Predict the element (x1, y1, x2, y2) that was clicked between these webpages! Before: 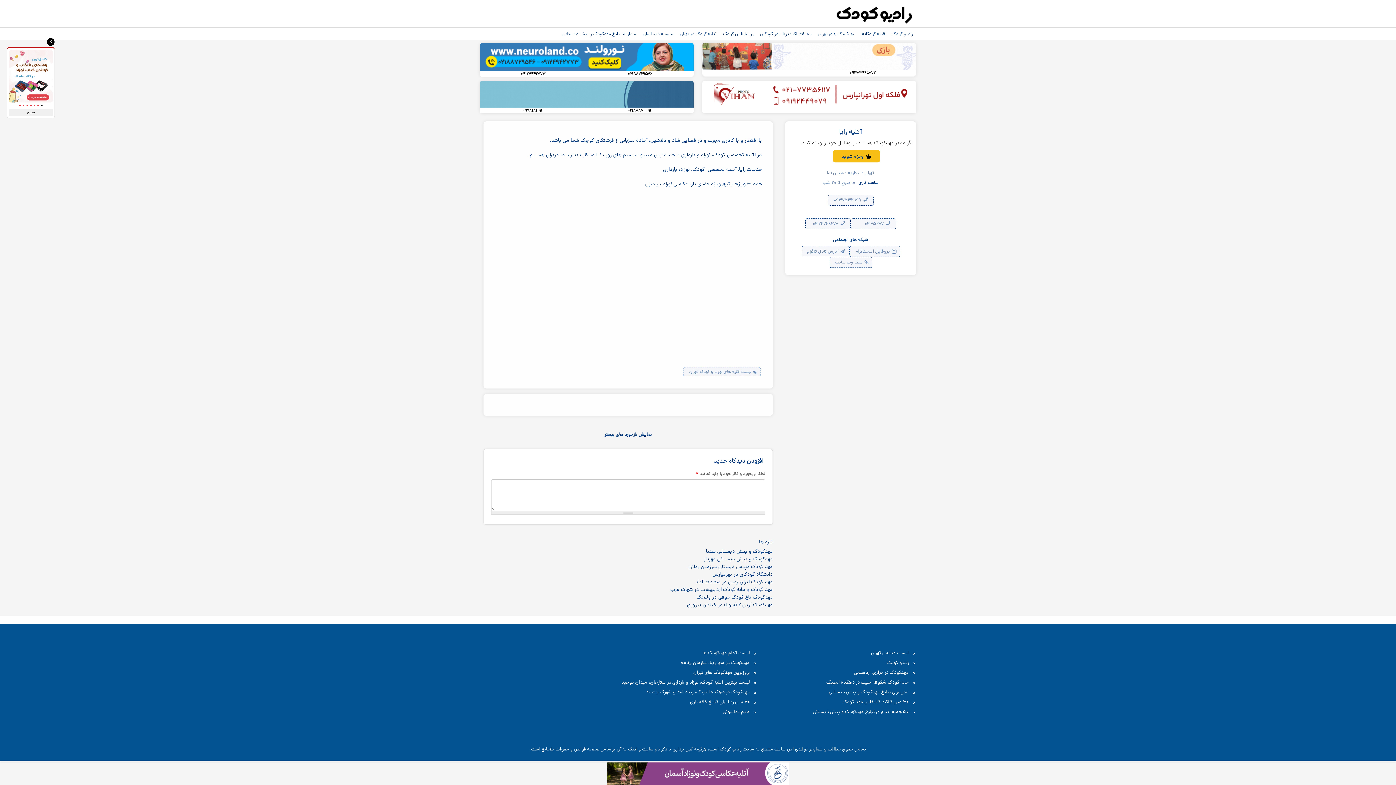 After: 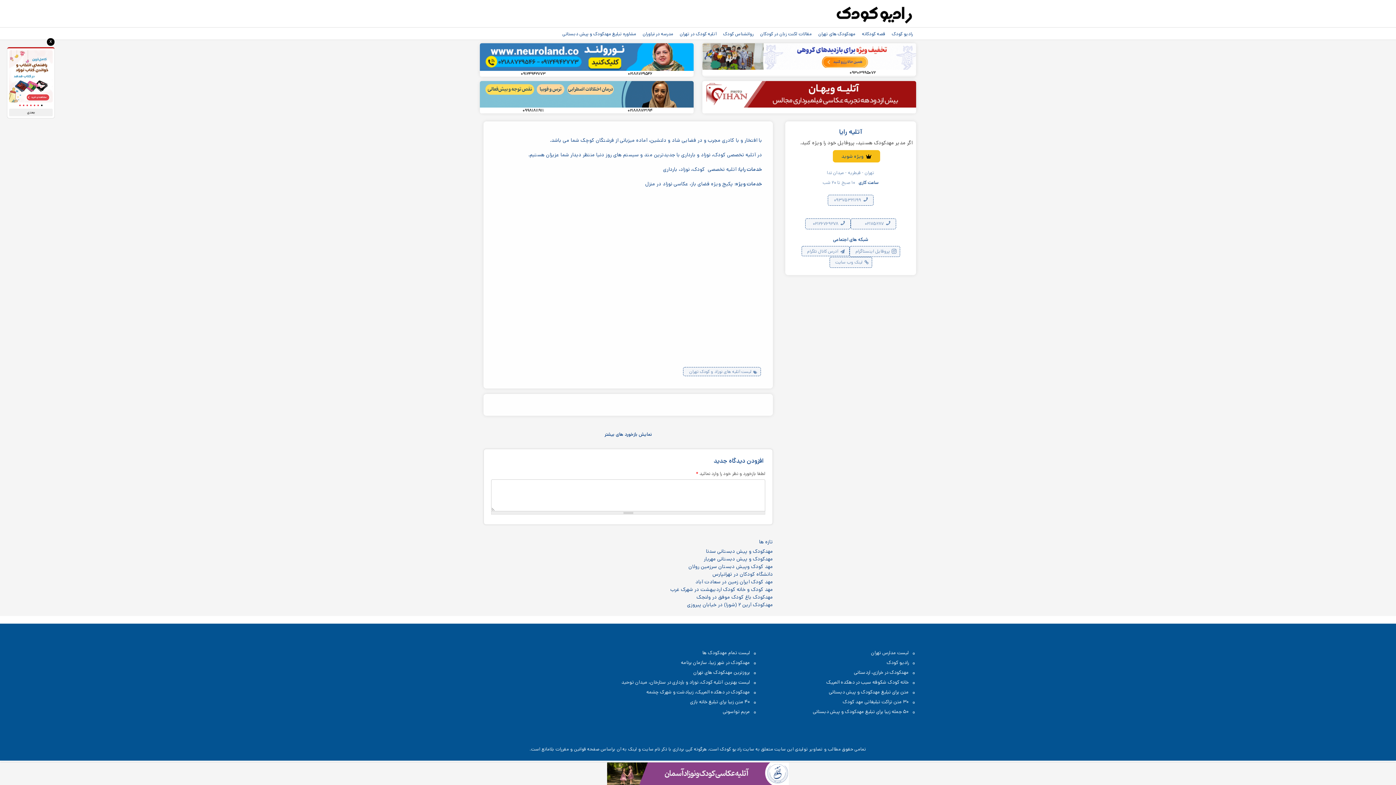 Action: bbox: (827, 194, 873, 205) label:  ۰۹۳۷۵۳۲۱۱۹۹